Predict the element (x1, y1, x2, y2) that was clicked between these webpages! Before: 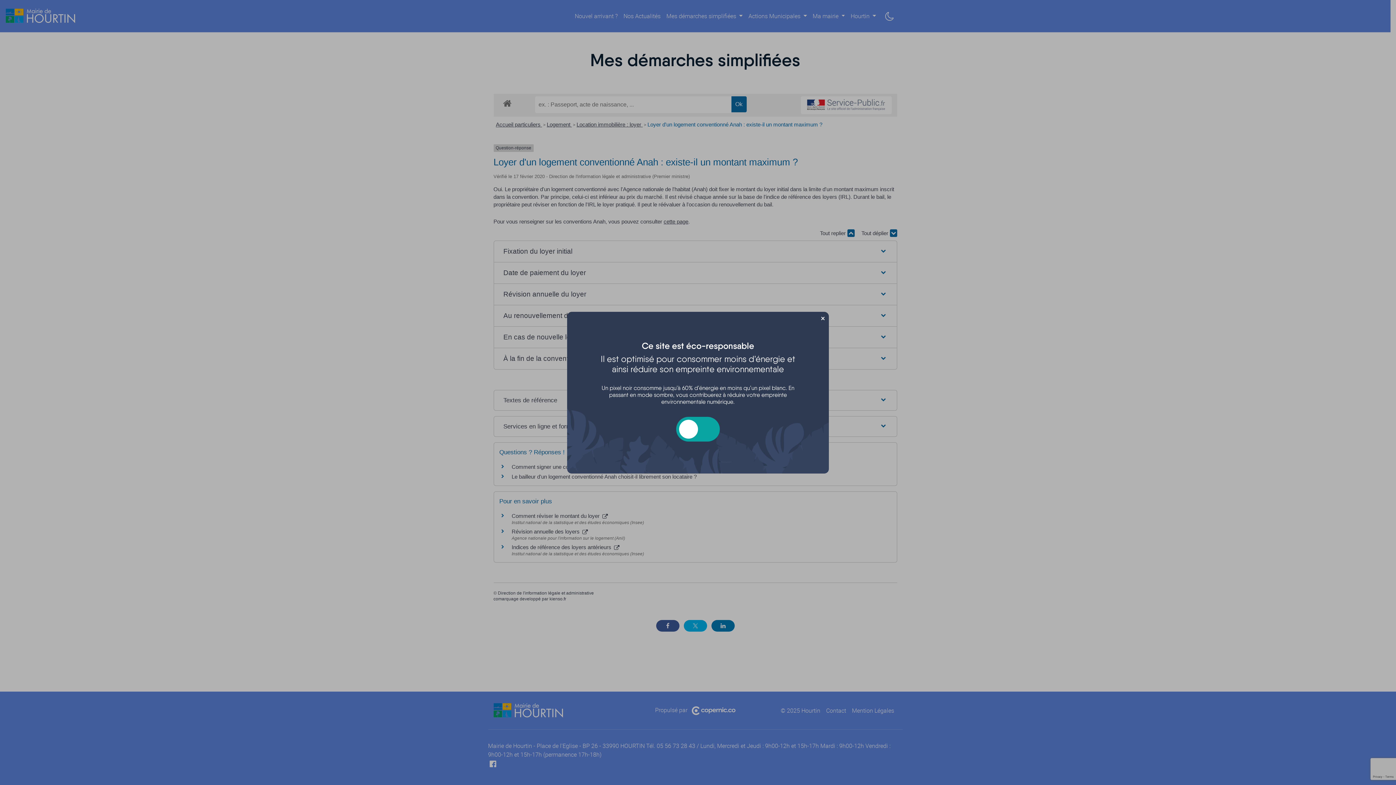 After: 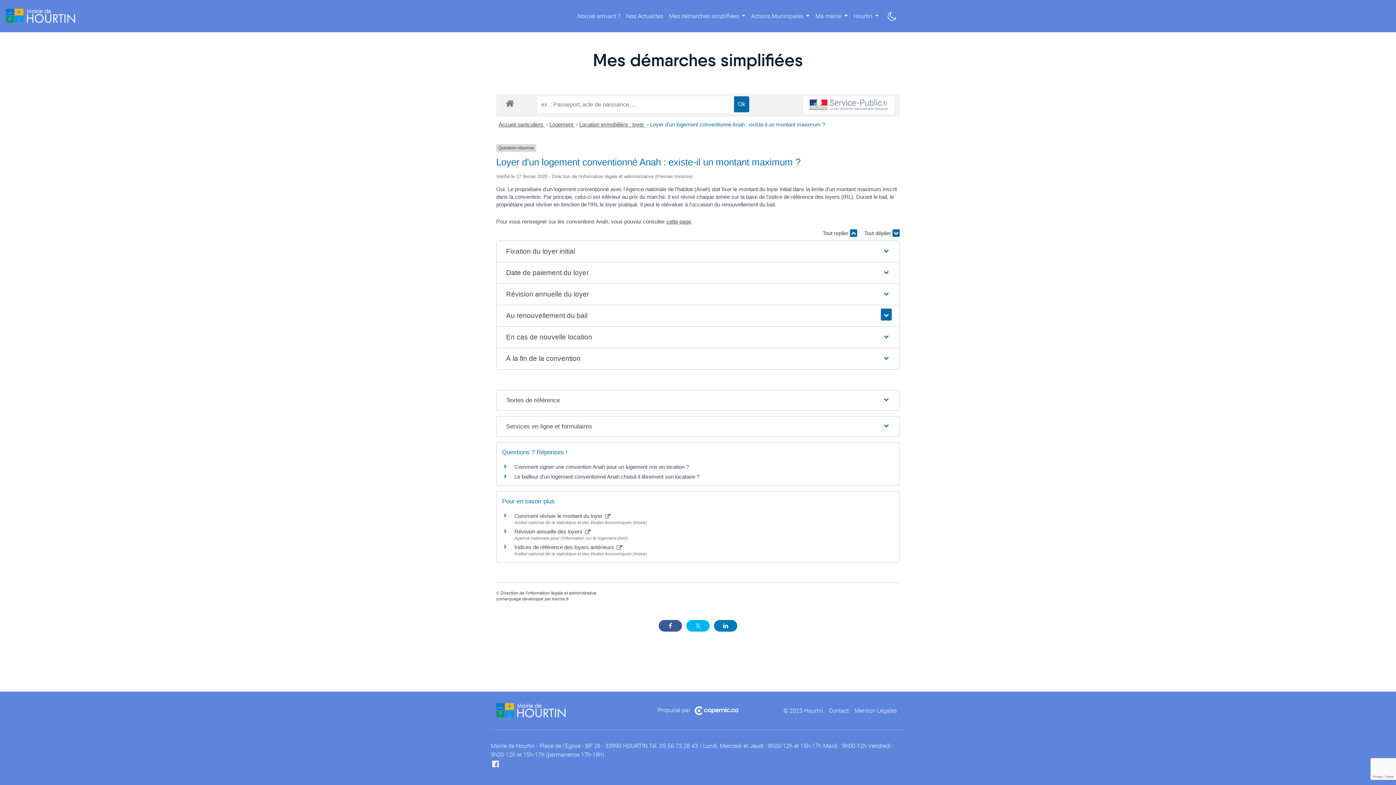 Action: bbox: (819, 314, 826, 320) label: Fermer